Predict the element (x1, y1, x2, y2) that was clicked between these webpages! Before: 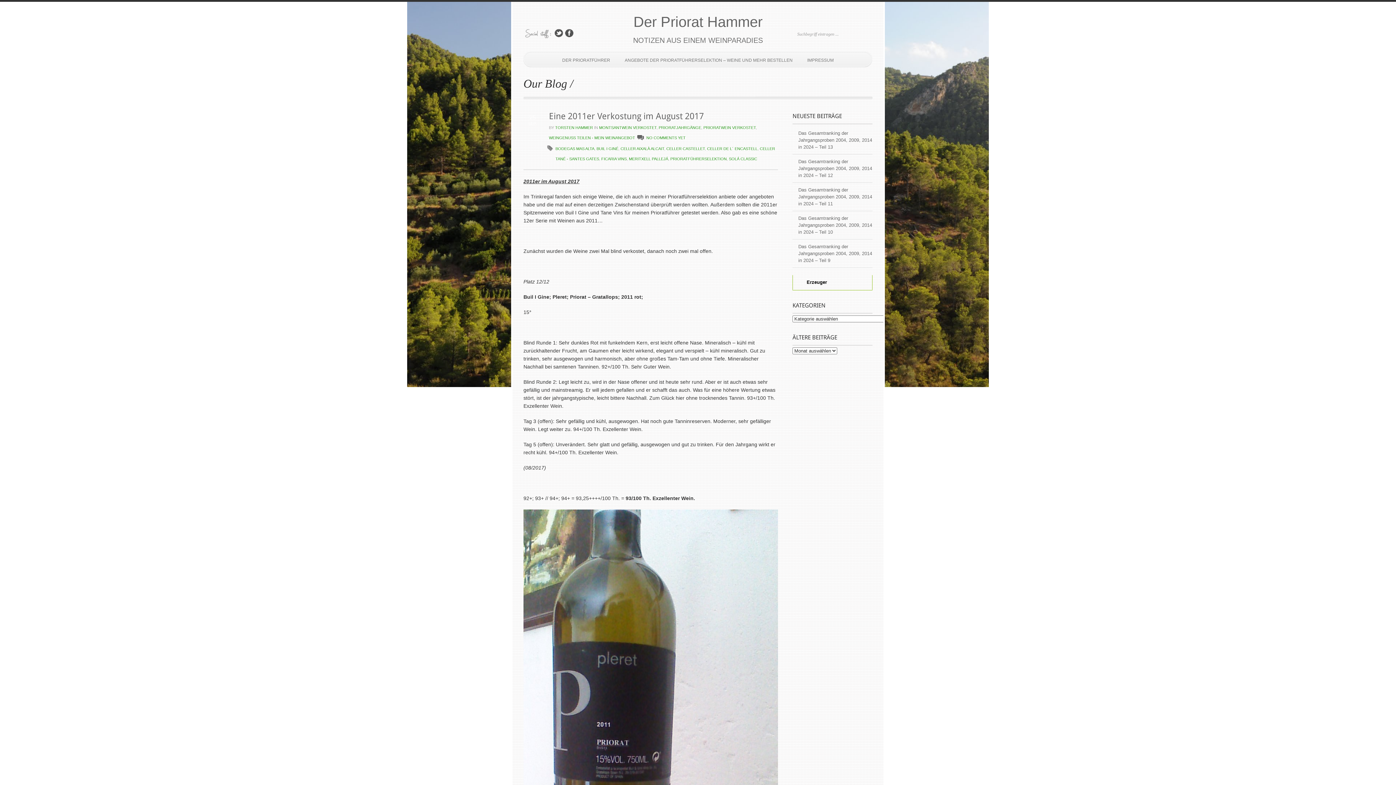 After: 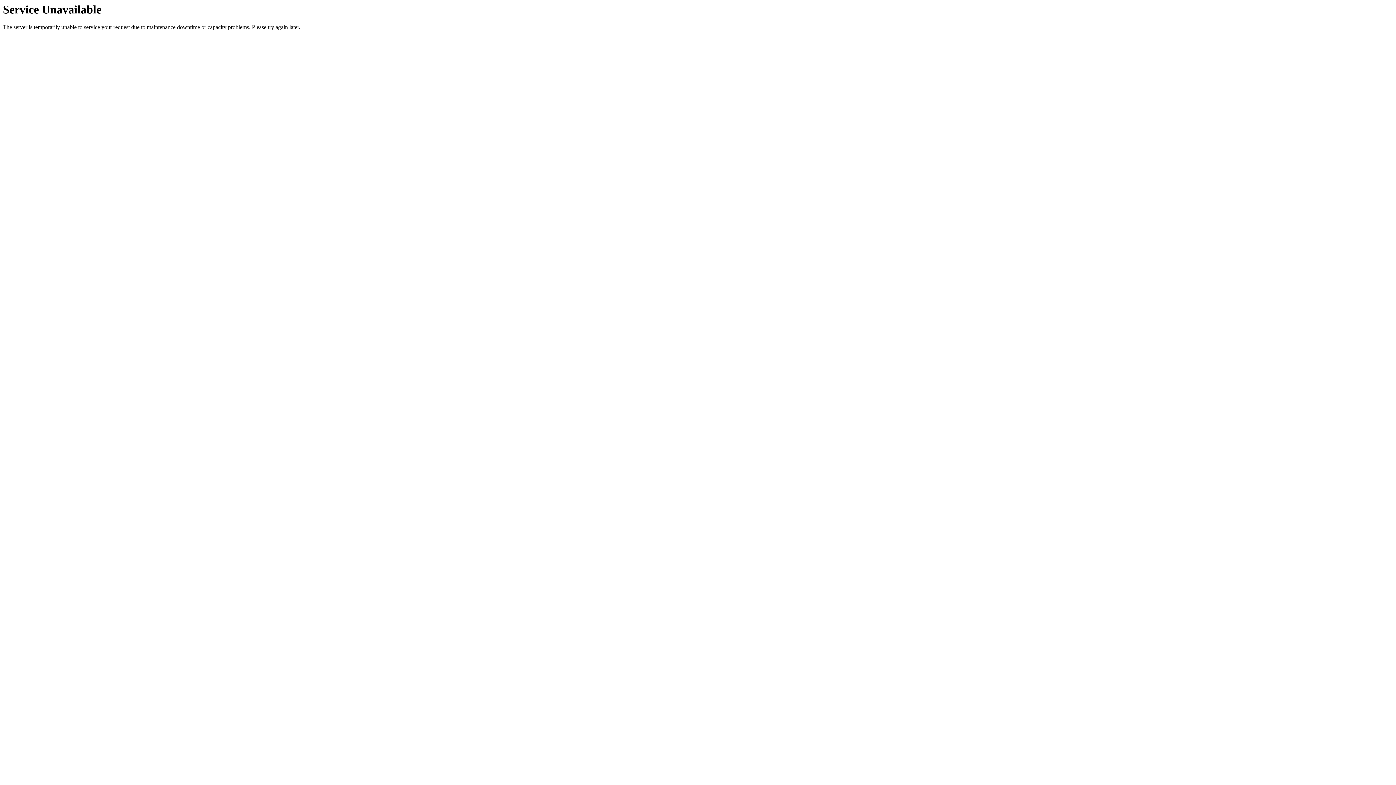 Action: label: Das Gesamtranking der Jahrgangsproben 2004, 2009, 2014 in 2024 – Teil 12 bbox: (798, 158, 872, 178)